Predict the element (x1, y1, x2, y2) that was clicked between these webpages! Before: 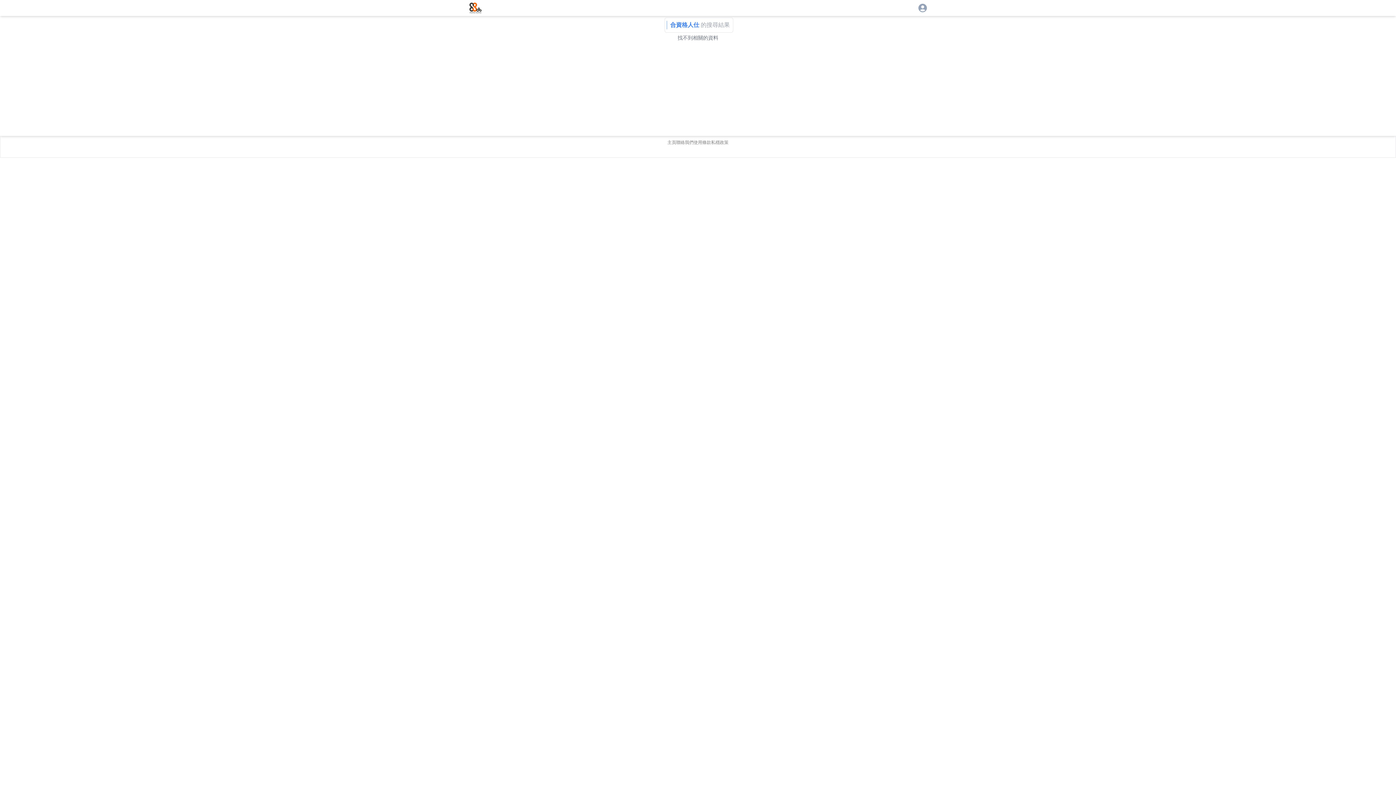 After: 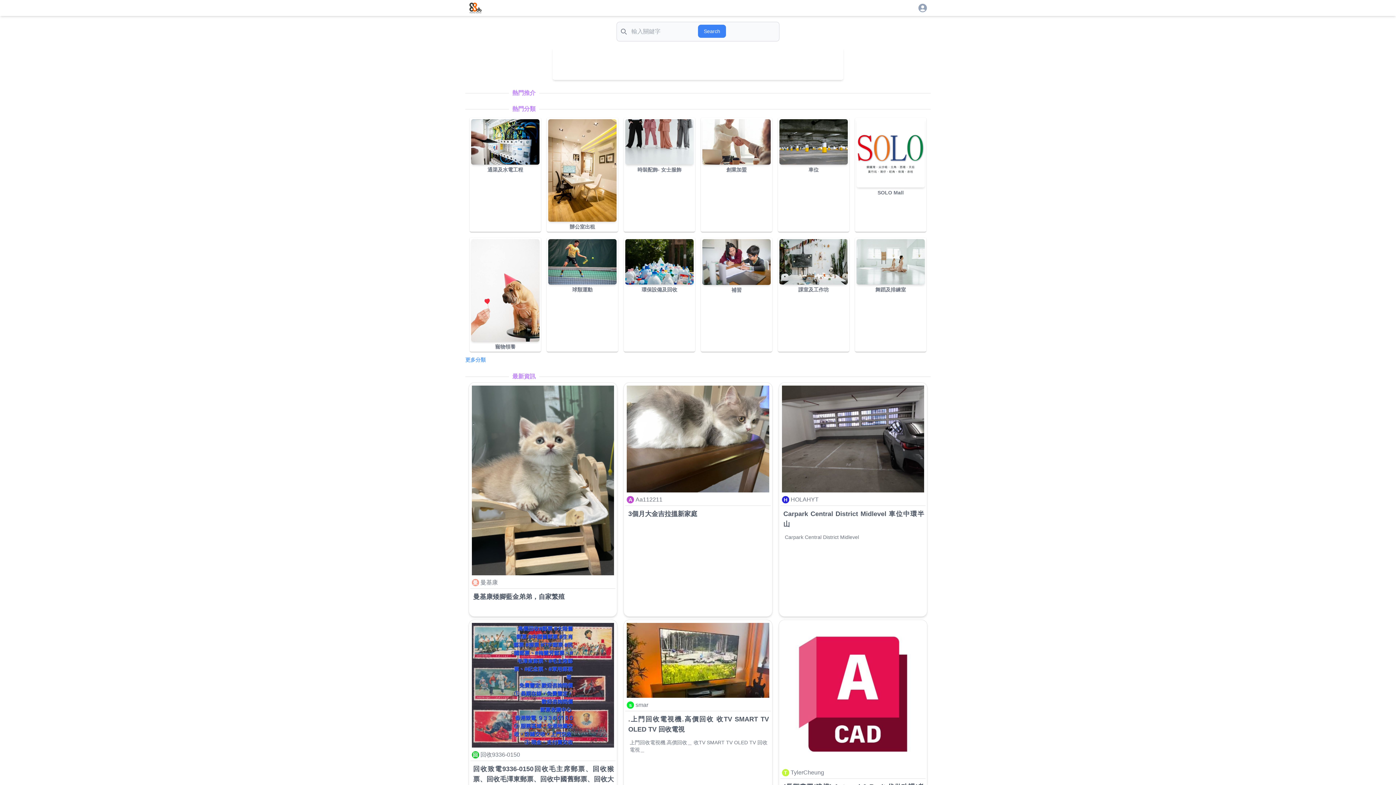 Action: bbox: (468, 1, 482, 14)